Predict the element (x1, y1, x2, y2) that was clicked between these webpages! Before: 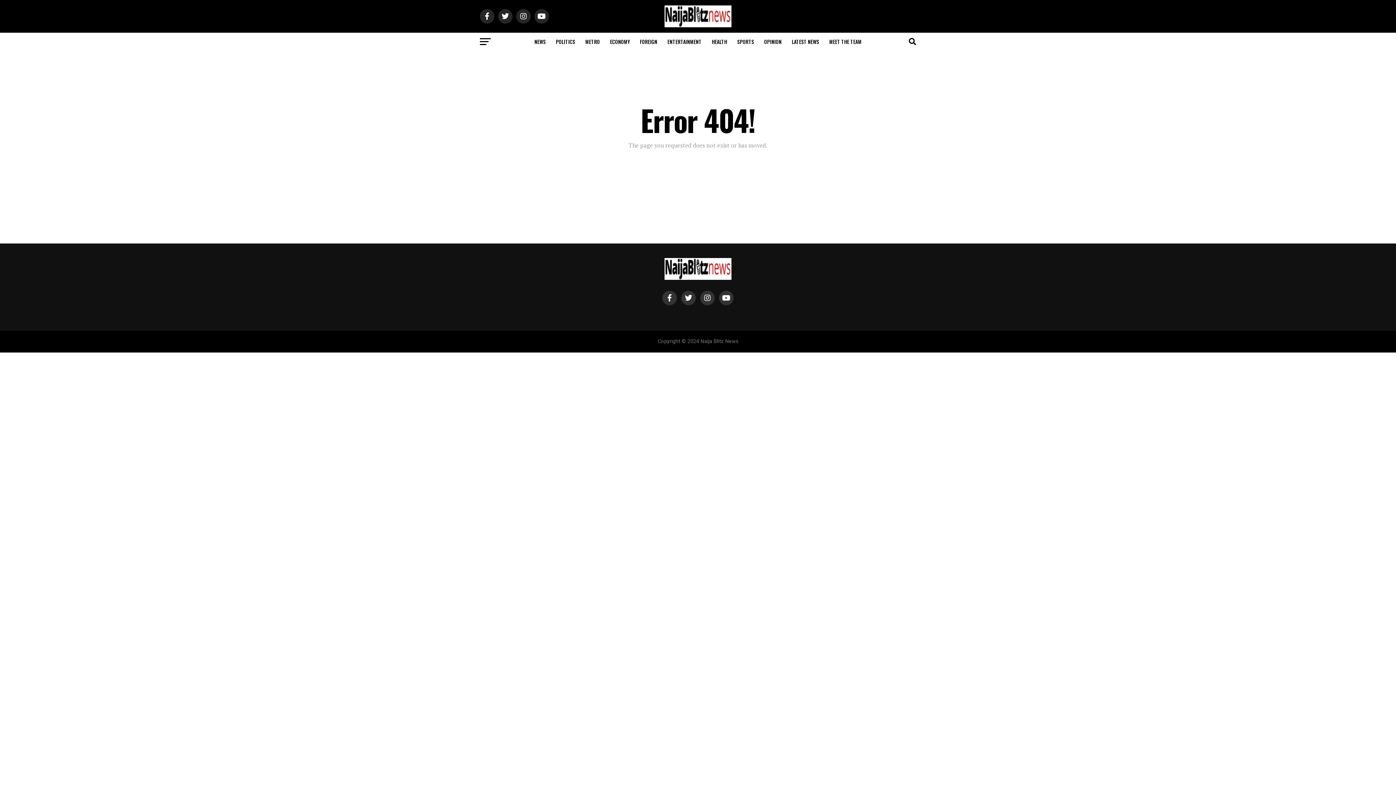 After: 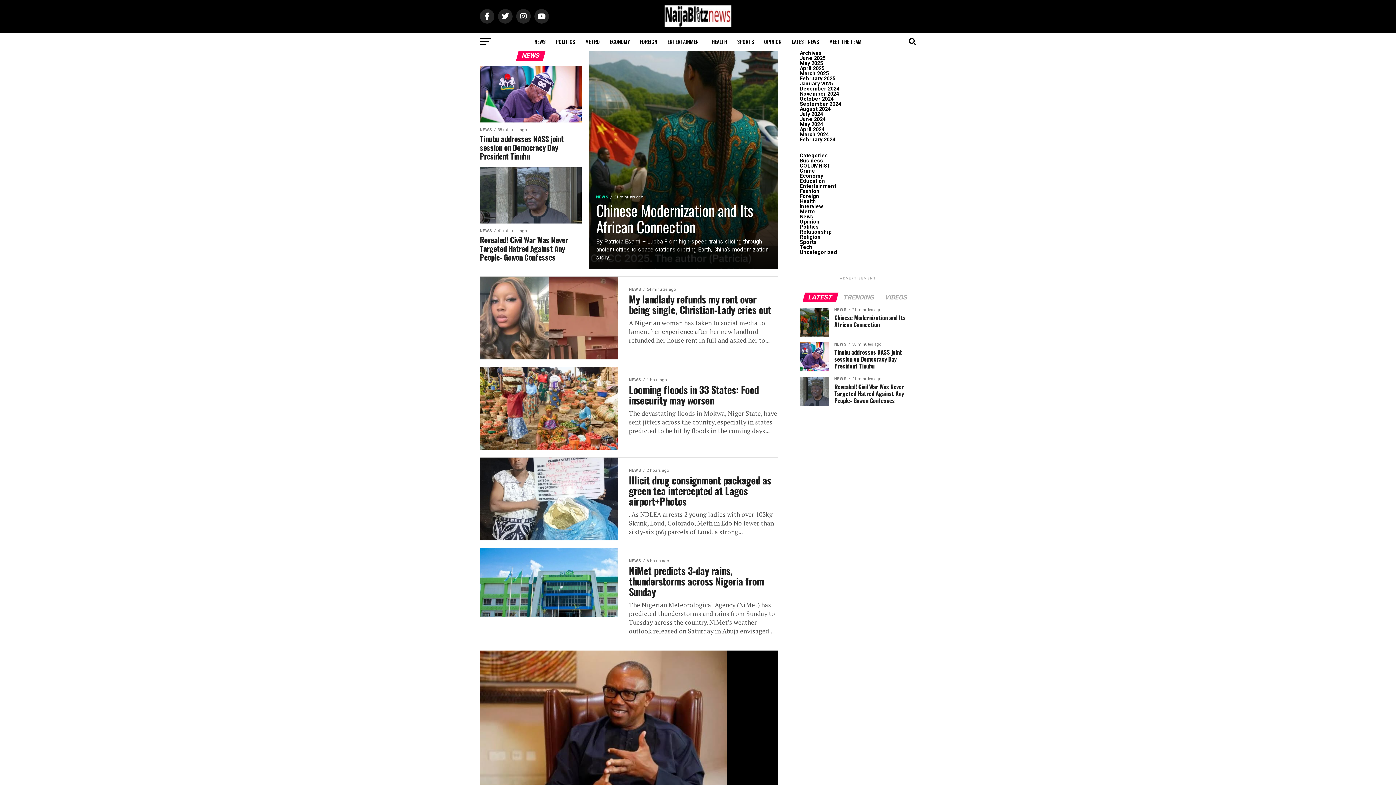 Action: label: NEWS bbox: (530, 32, 550, 50)